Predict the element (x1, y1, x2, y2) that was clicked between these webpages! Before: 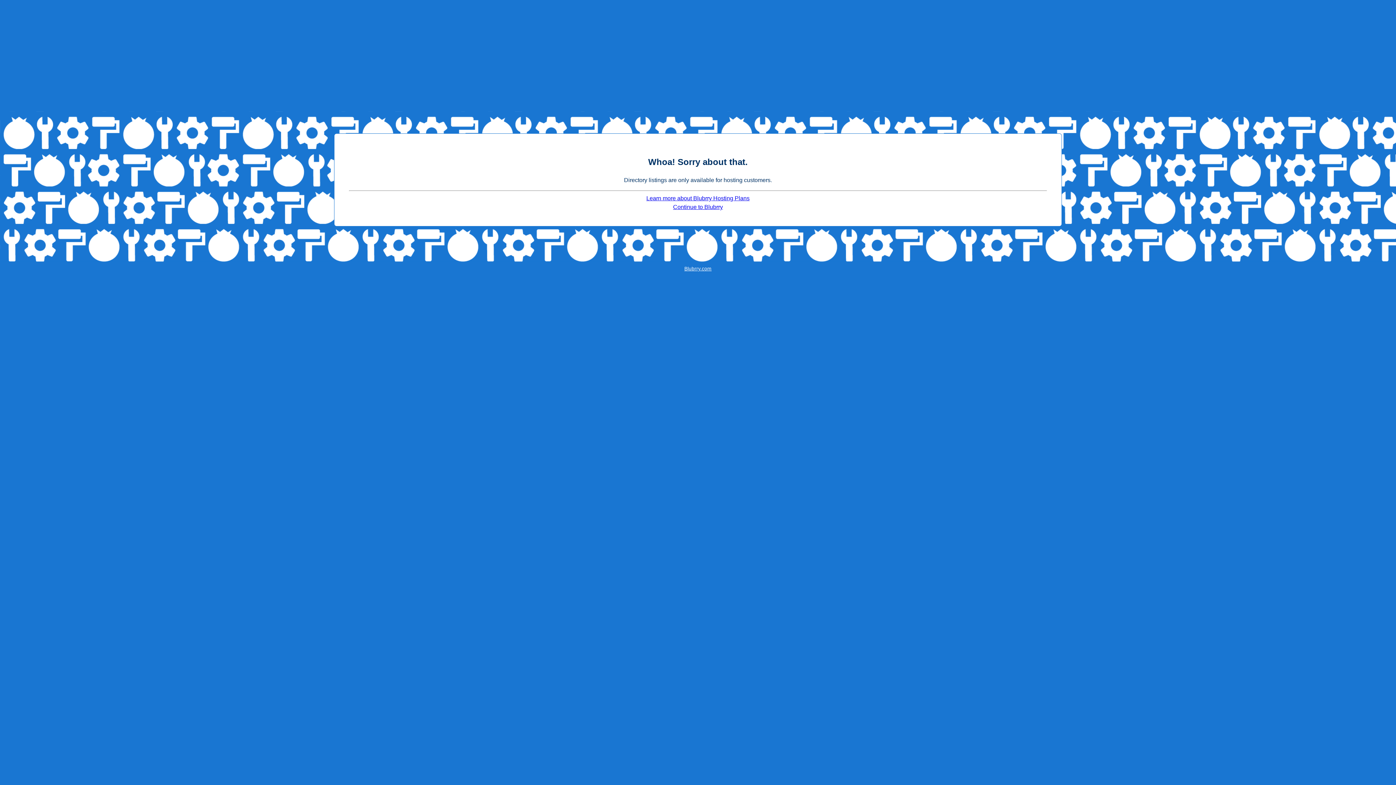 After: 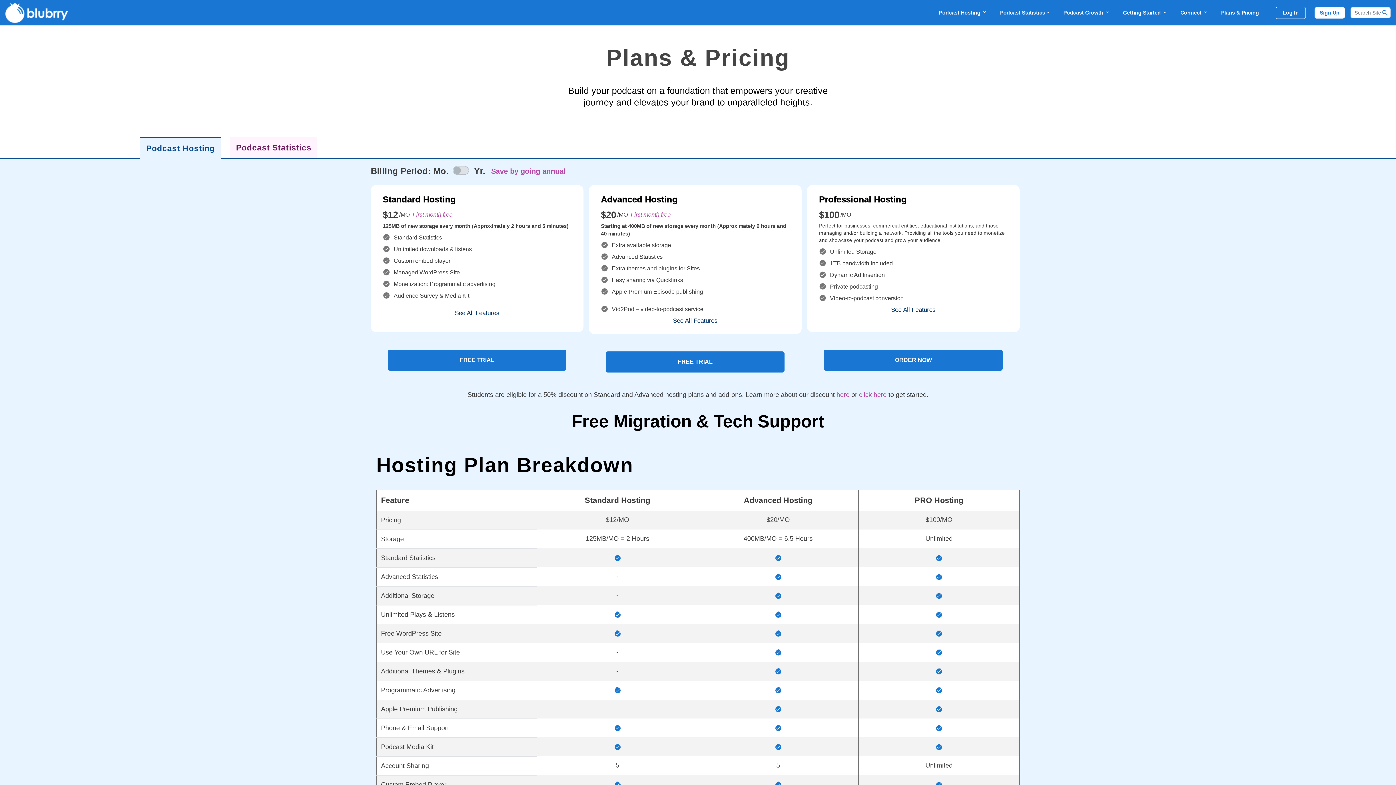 Action: label: Learn more about Blubrry Hosting Plans bbox: (646, 195, 749, 201)